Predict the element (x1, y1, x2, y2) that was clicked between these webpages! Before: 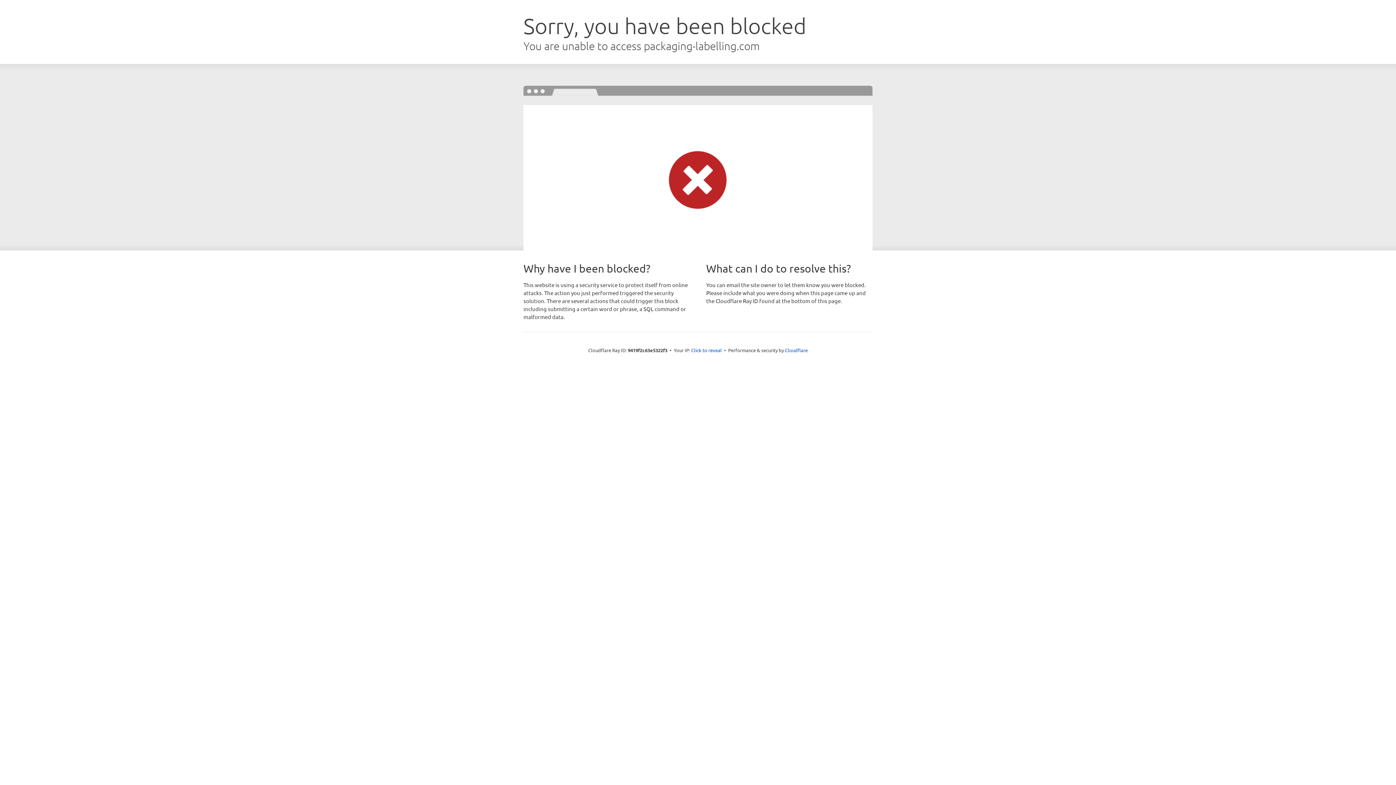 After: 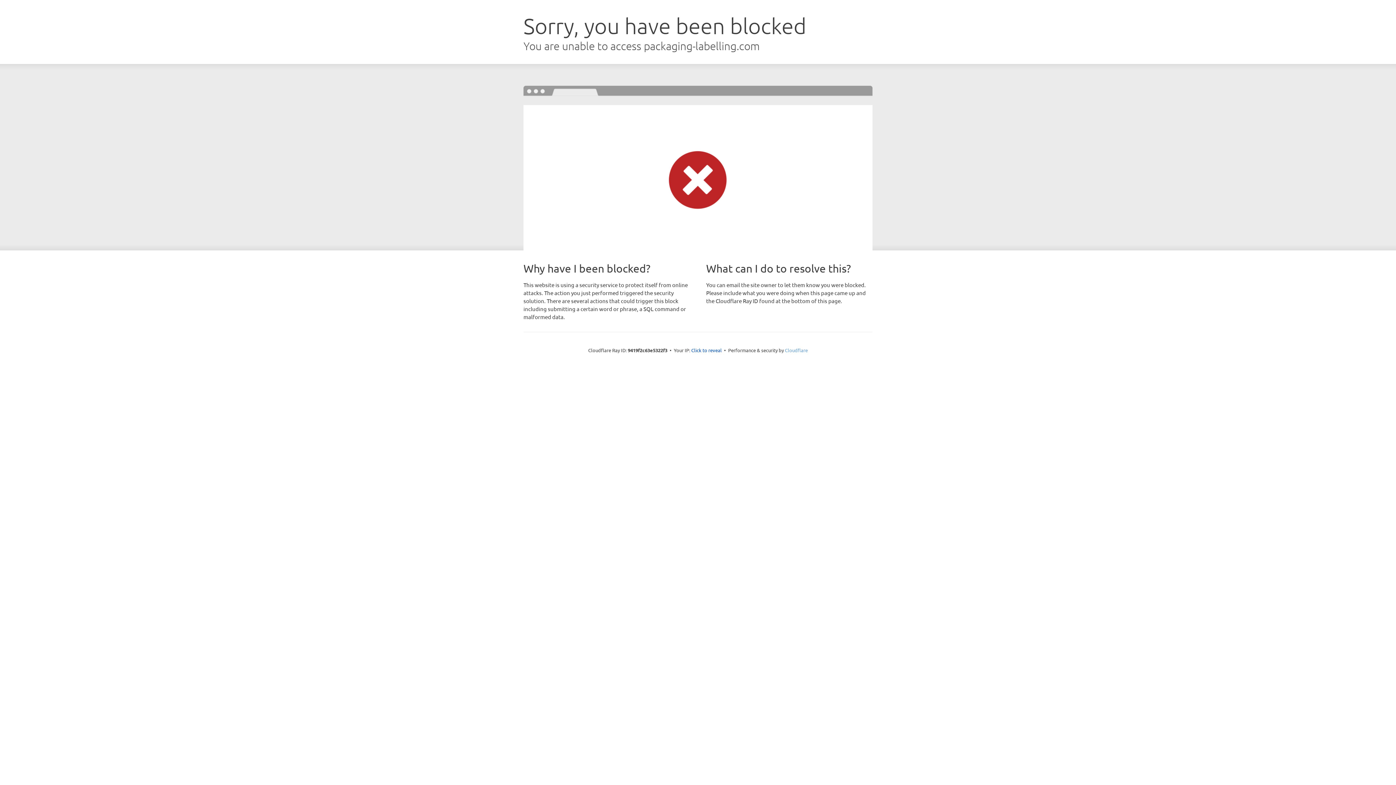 Action: bbox: (785, 347, 808, 353) label: Cloudflare